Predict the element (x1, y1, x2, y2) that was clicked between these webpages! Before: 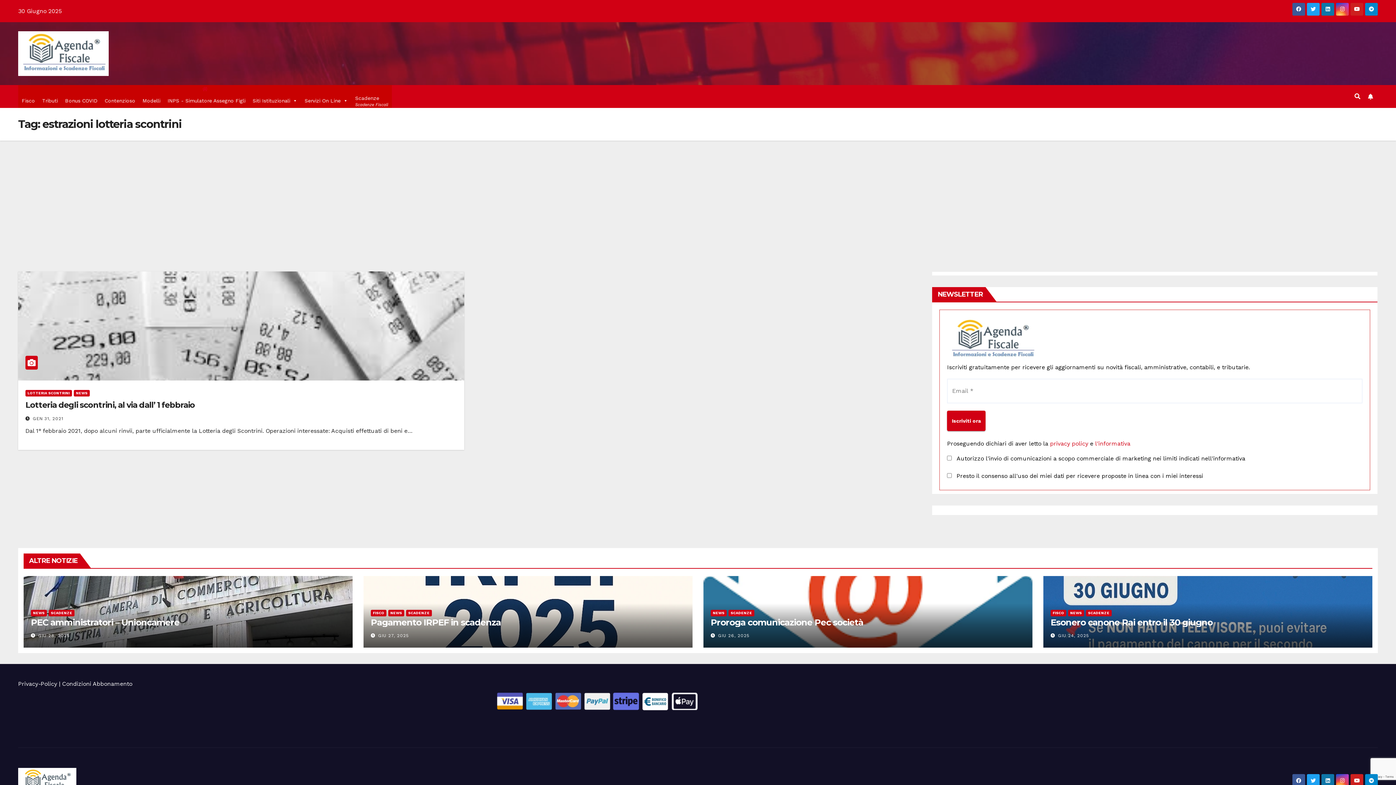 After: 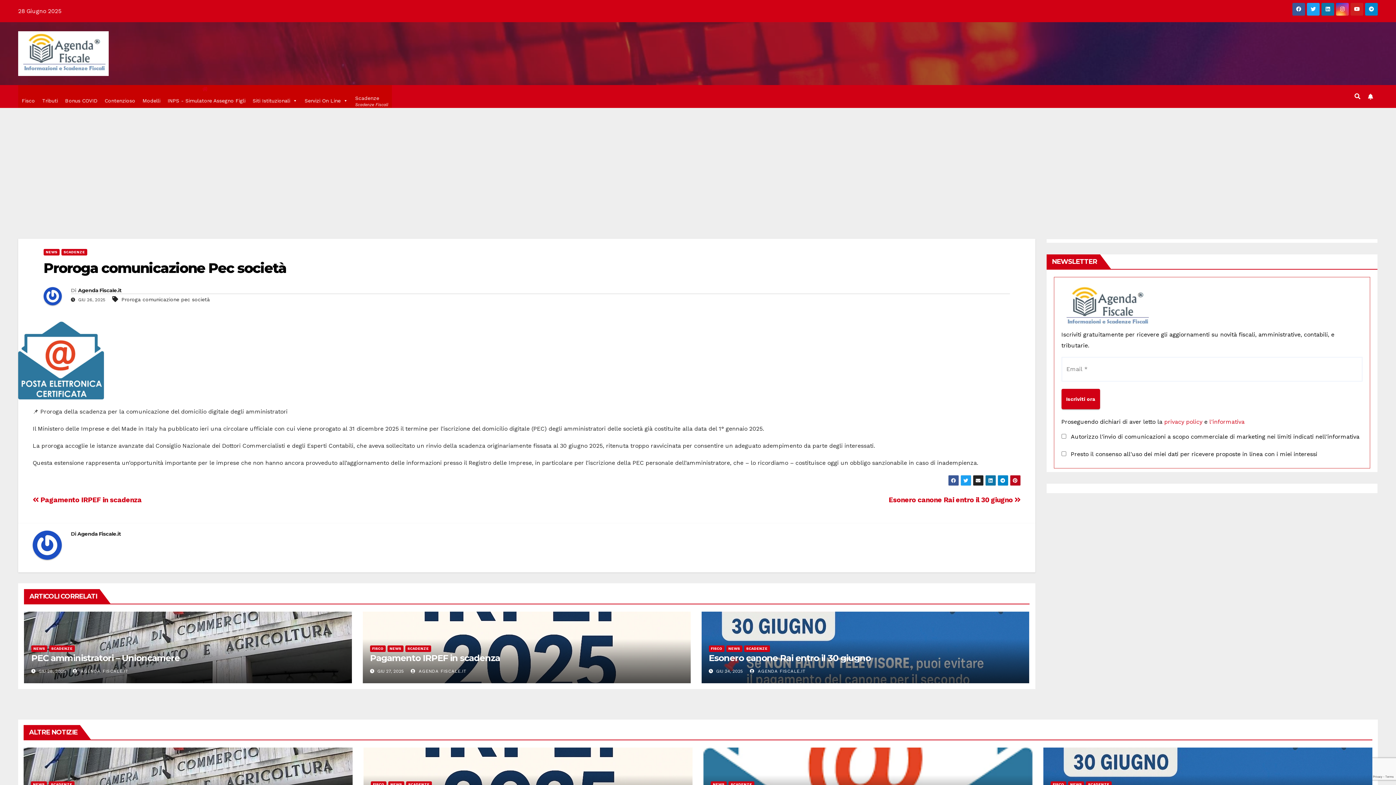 Action: bbox: (710, 617, 863, 628) label: Proroga comunicazione Pec società